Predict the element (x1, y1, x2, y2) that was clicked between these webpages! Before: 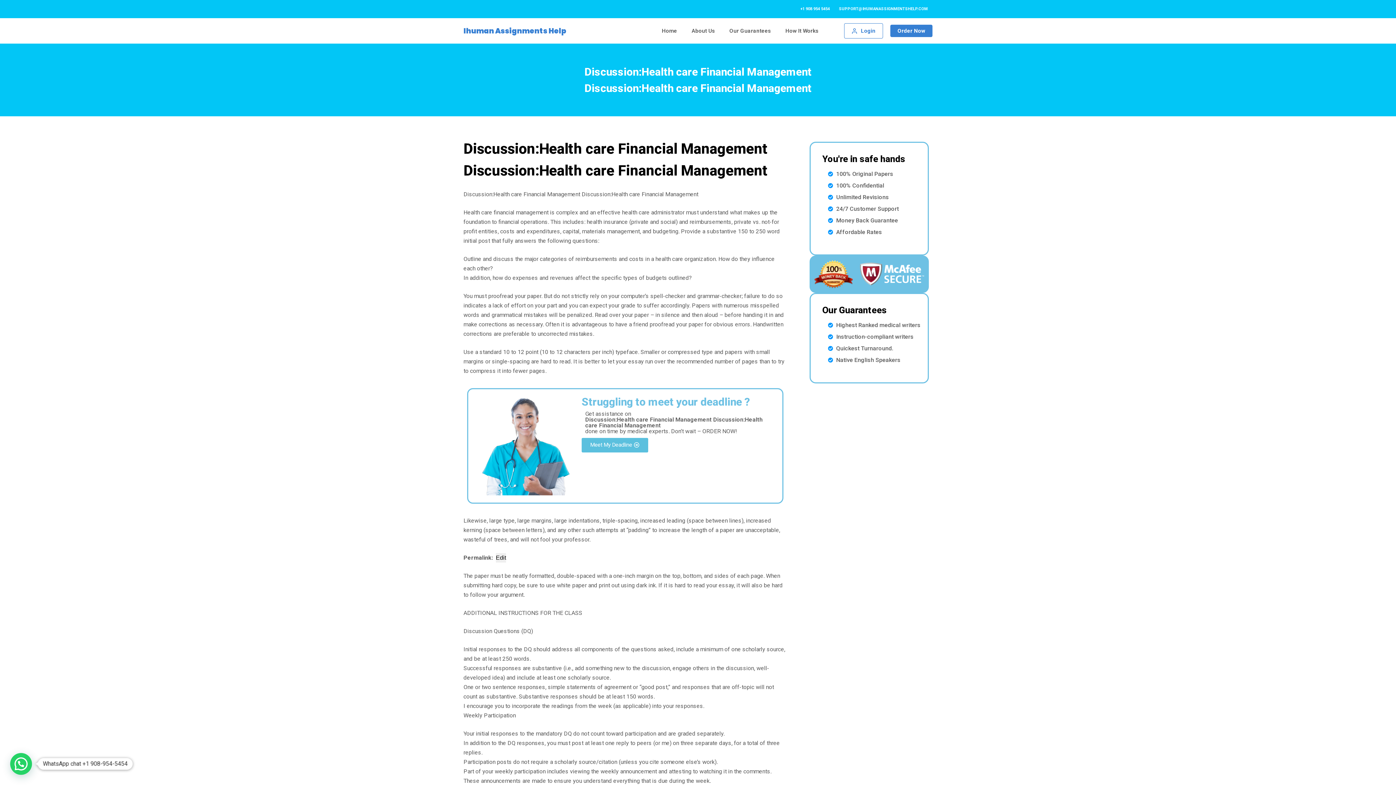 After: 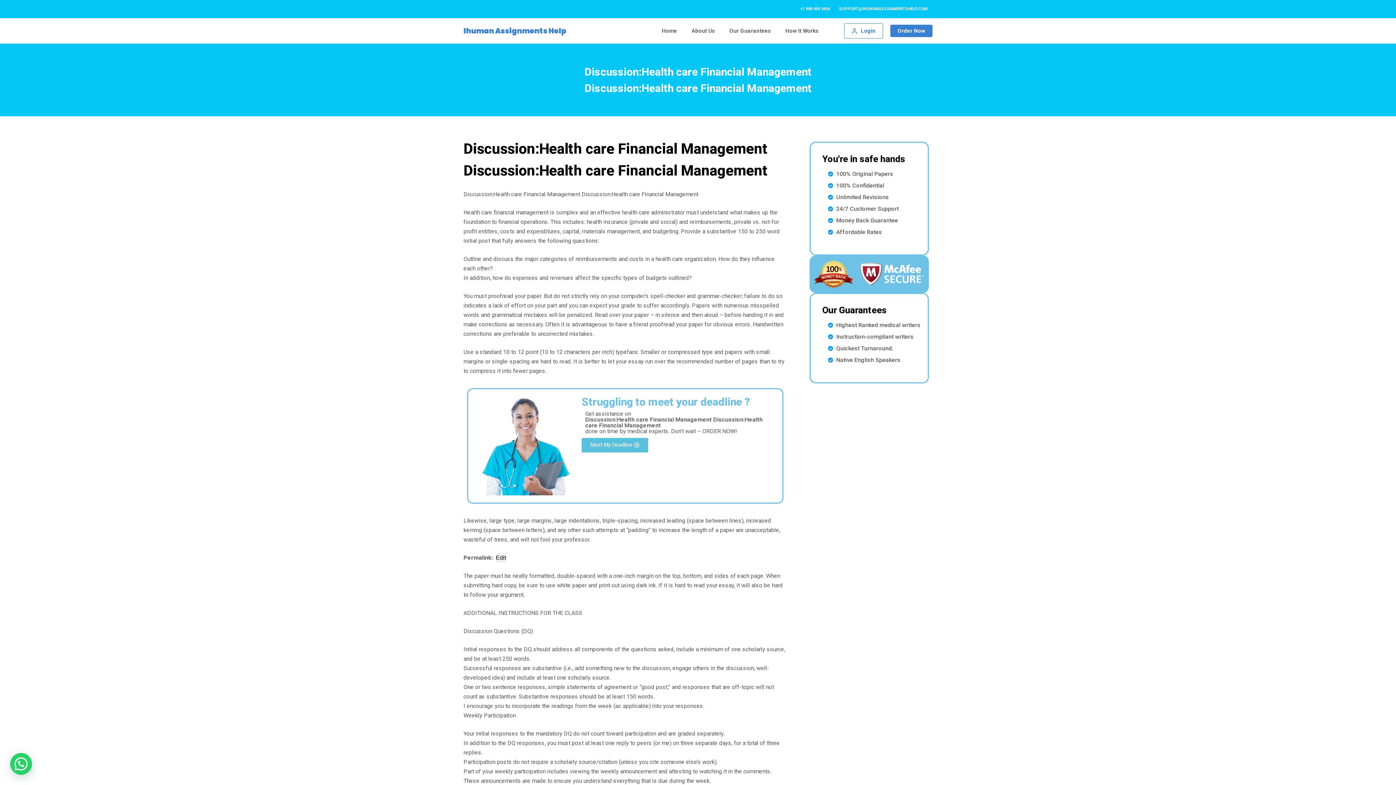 Action: bbox: (834, 0, 932, 18) label: SUPPORT@IHUMANASSIGNMENTSHELP.COM